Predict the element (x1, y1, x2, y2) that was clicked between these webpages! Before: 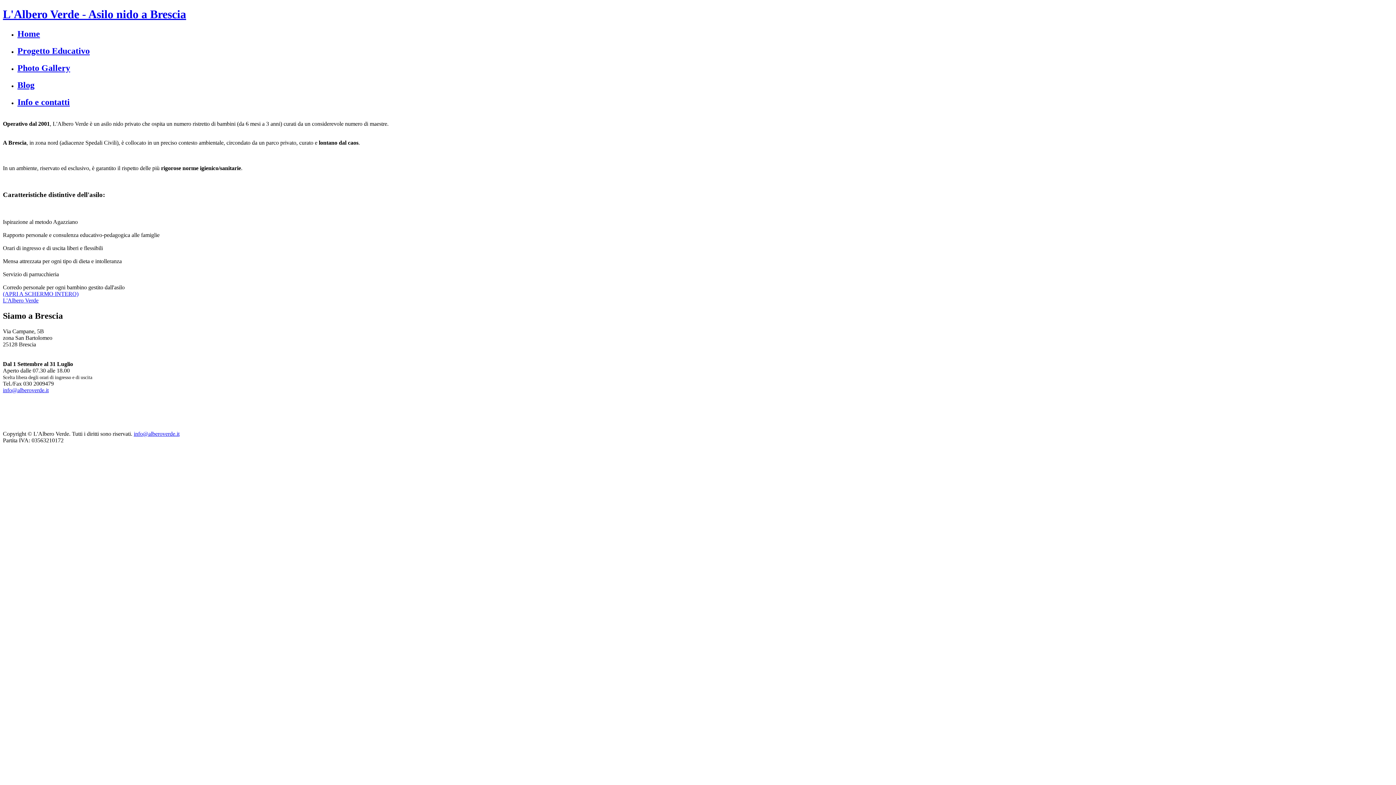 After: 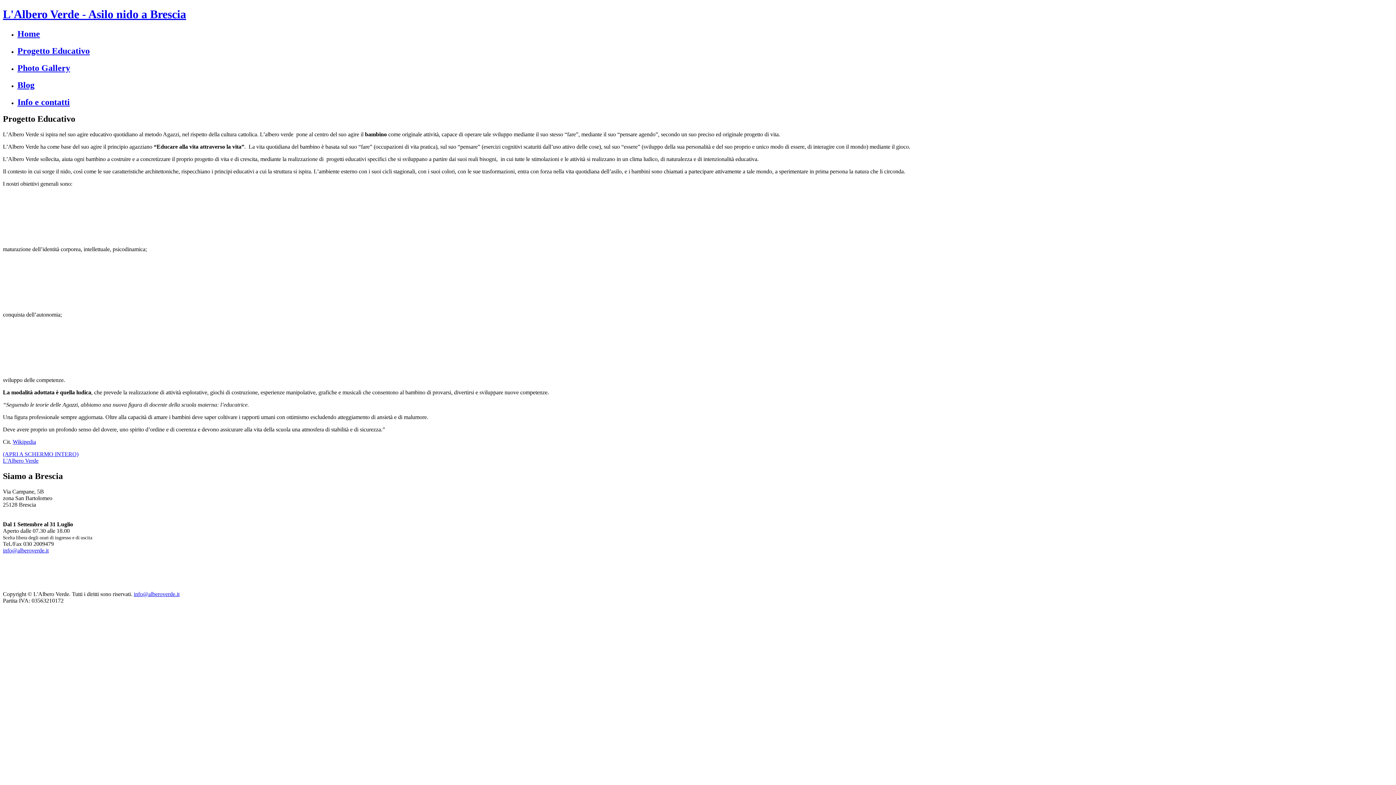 Action: bbox: (17, 46, 1393, 55) label: Progetto Educativo